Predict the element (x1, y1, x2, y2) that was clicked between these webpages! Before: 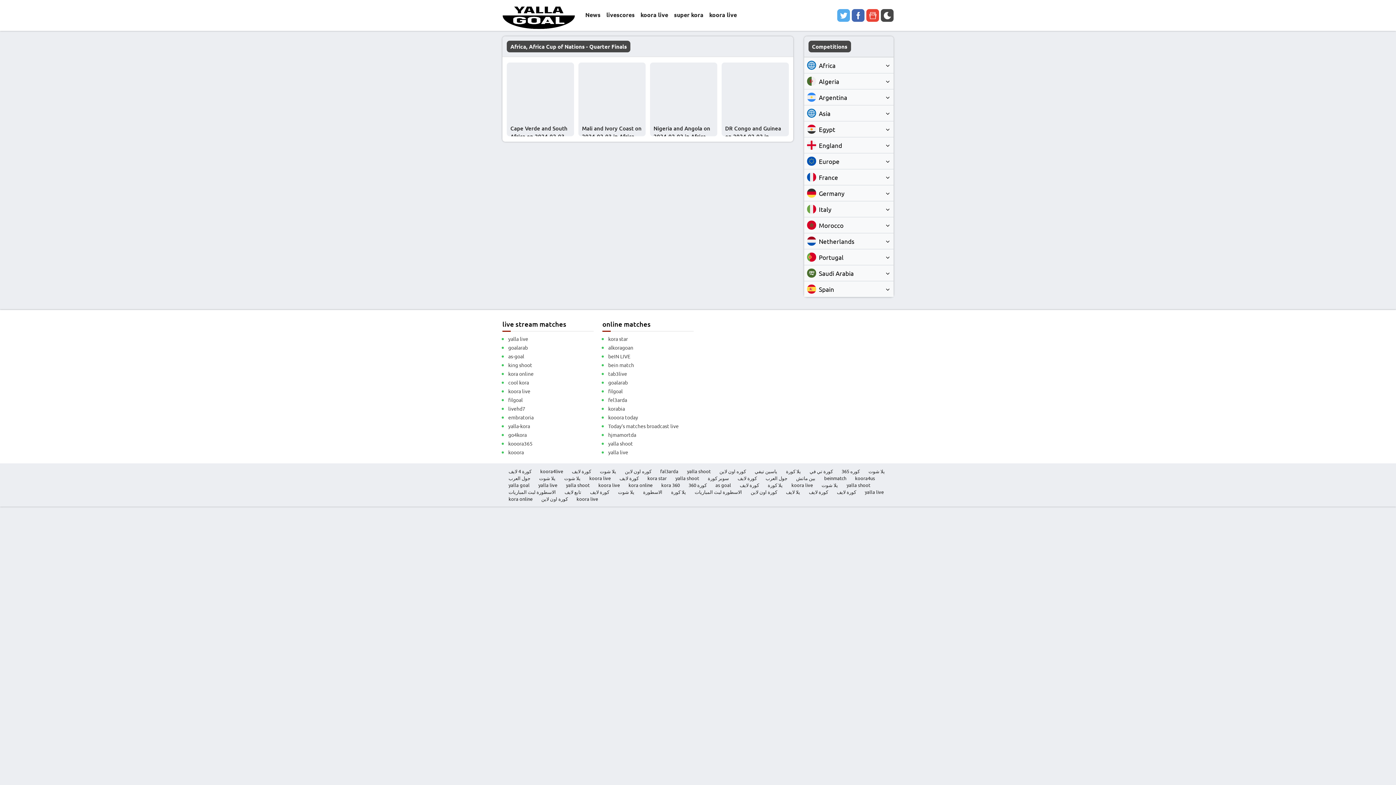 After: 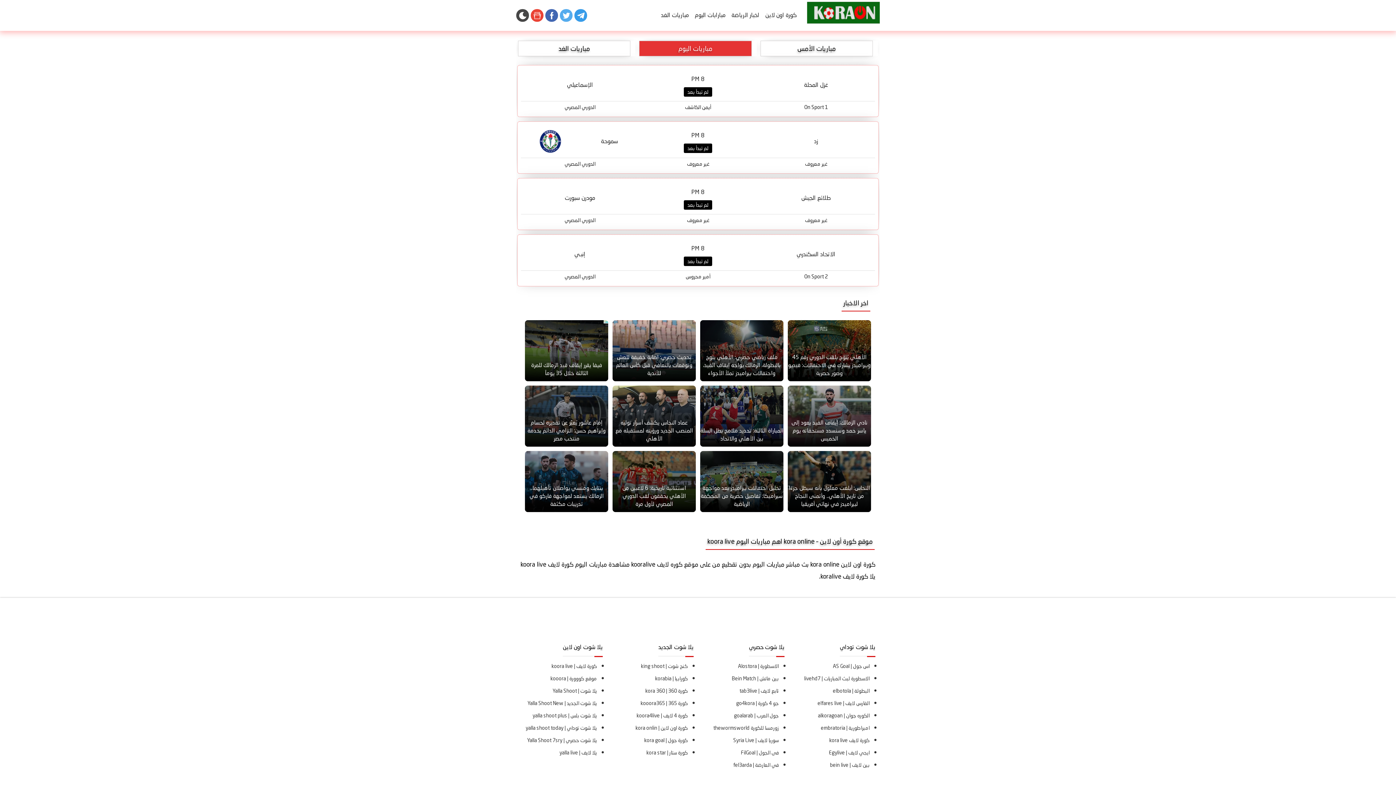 Action: bbox: (562, 488, 584, 495) label: تابع لايف